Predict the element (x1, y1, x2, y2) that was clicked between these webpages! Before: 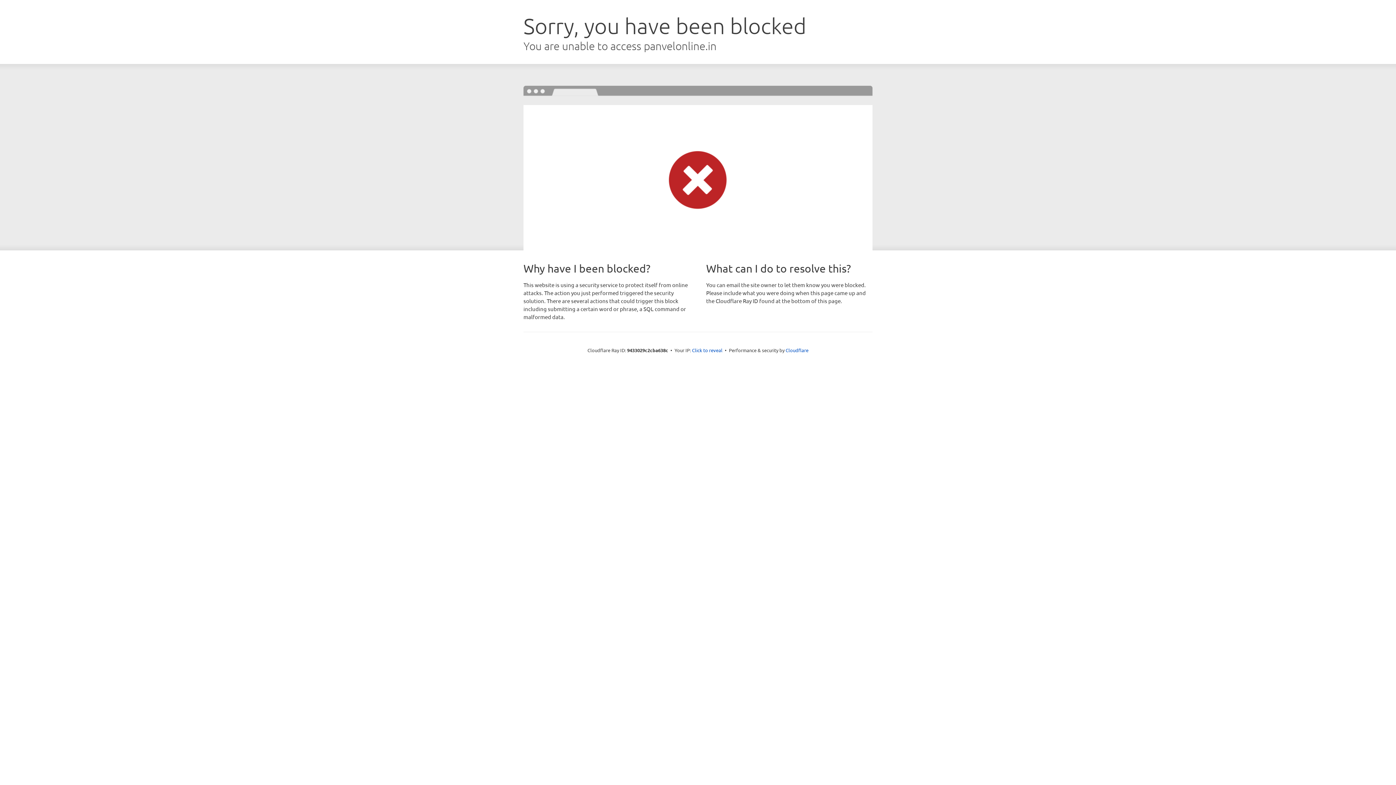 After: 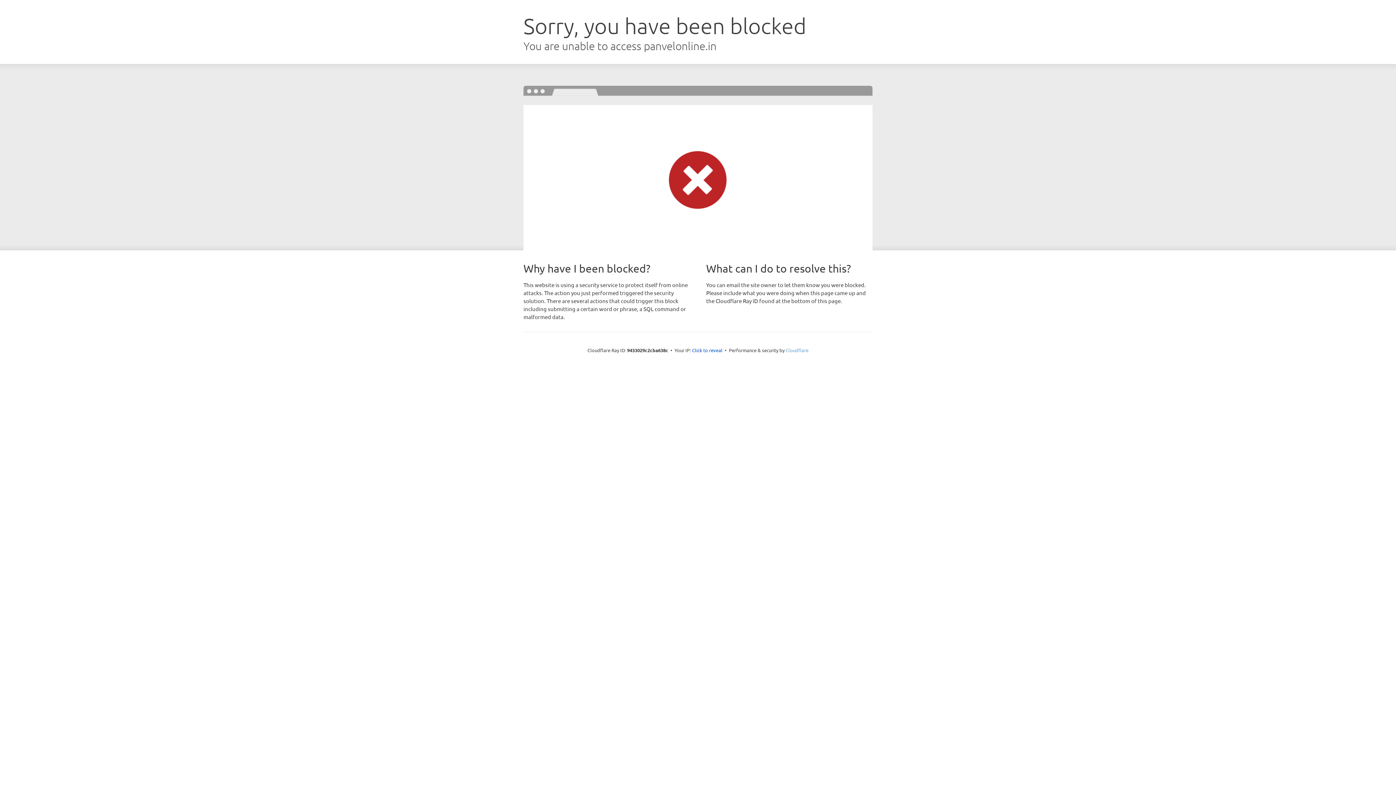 Action: bbox: (785, 347, 808, 353) label: Cloudflare